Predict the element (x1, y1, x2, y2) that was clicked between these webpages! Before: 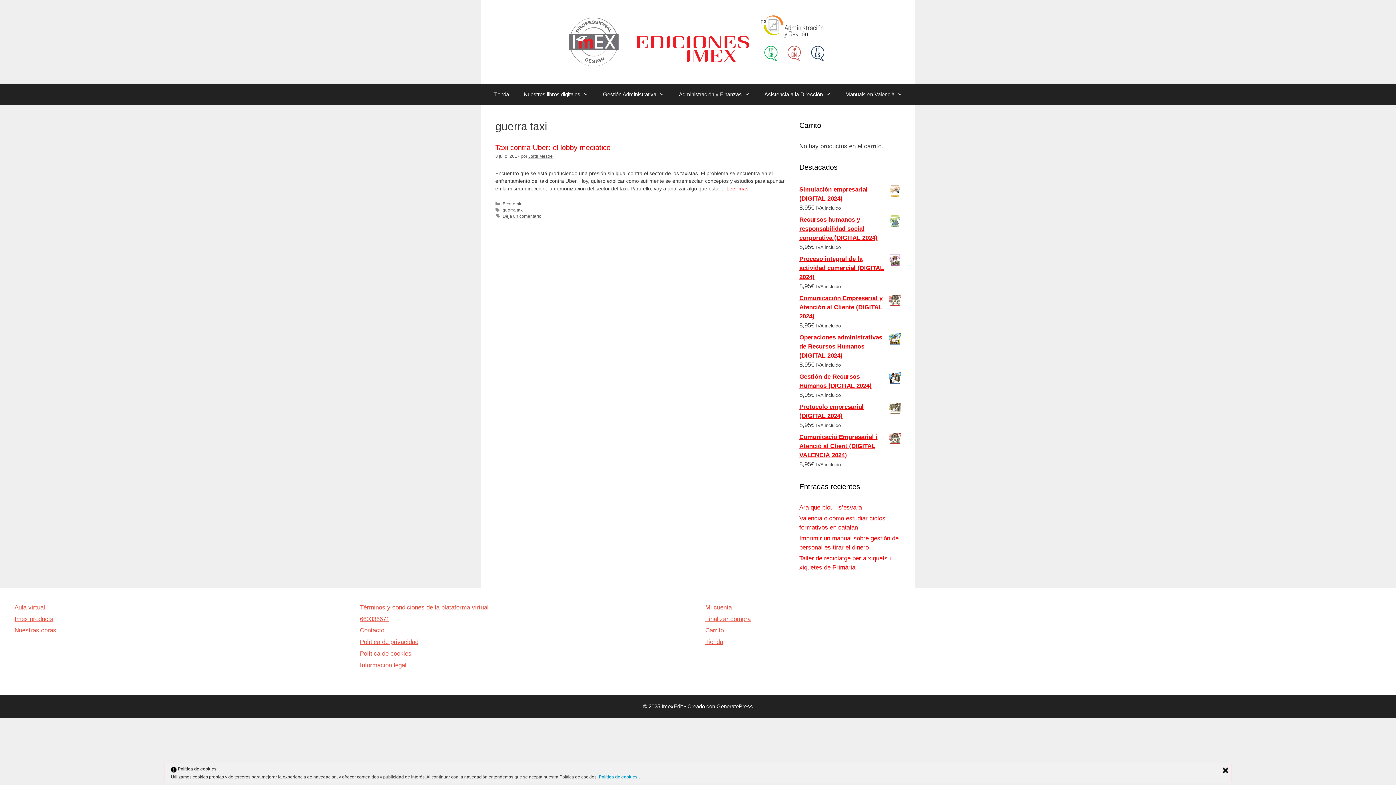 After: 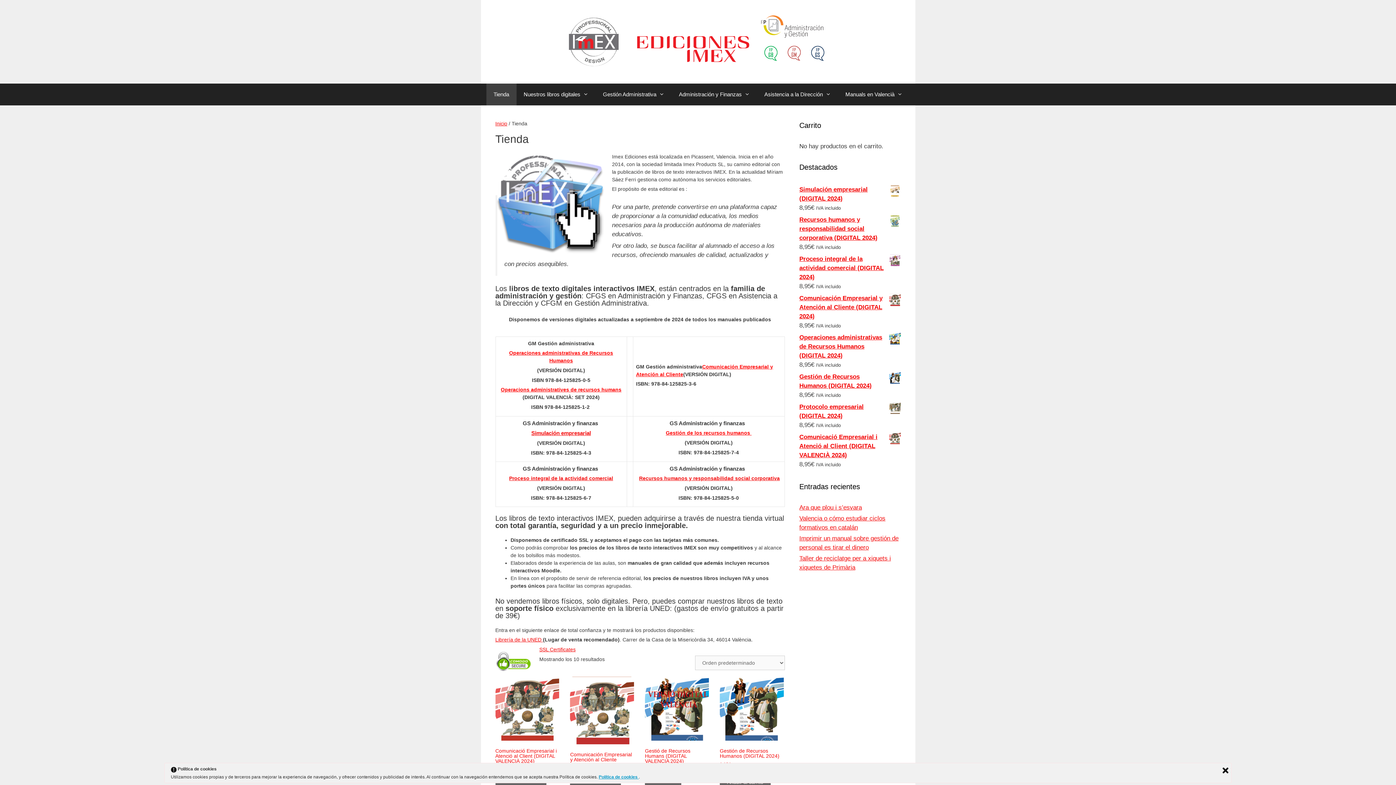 Action: label: Tienda bbox: (486, 83, 516, 105)